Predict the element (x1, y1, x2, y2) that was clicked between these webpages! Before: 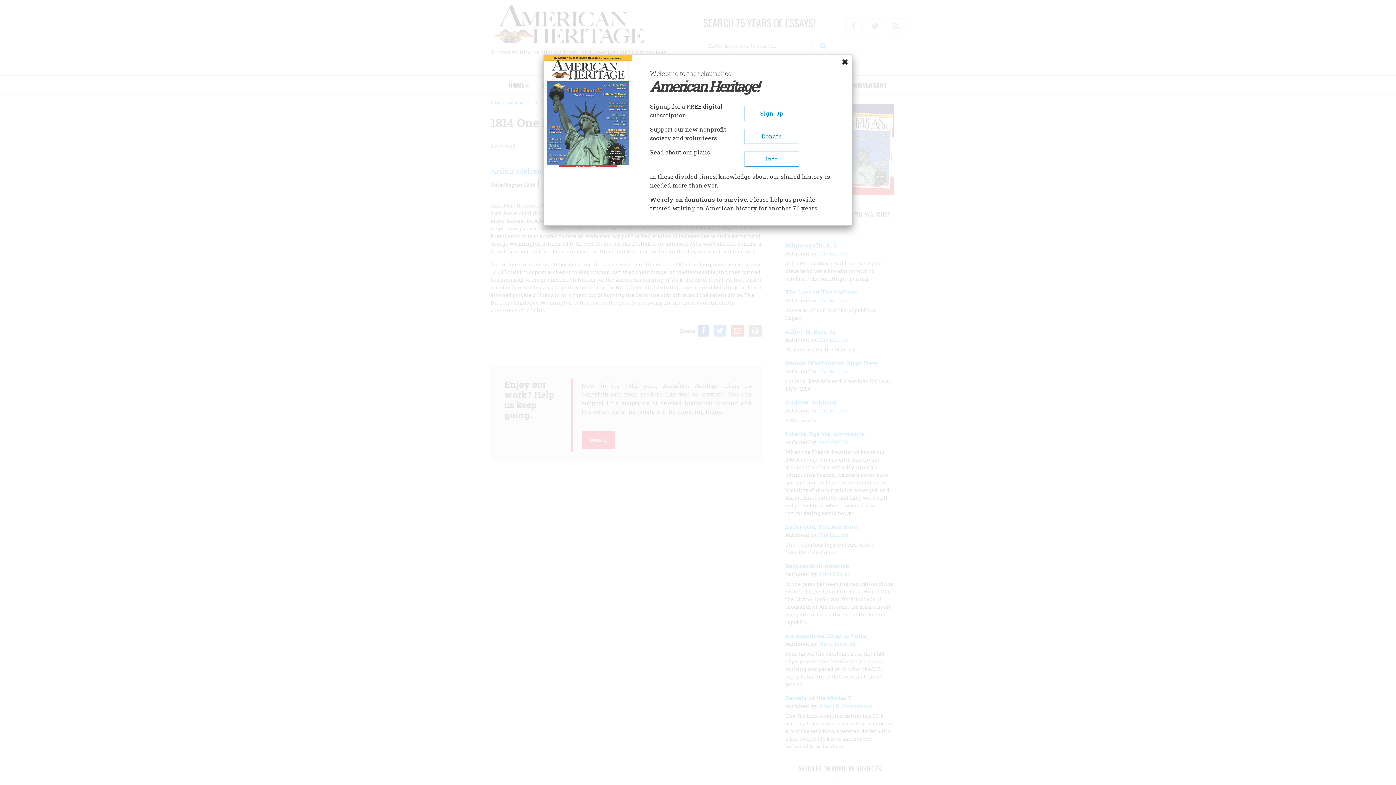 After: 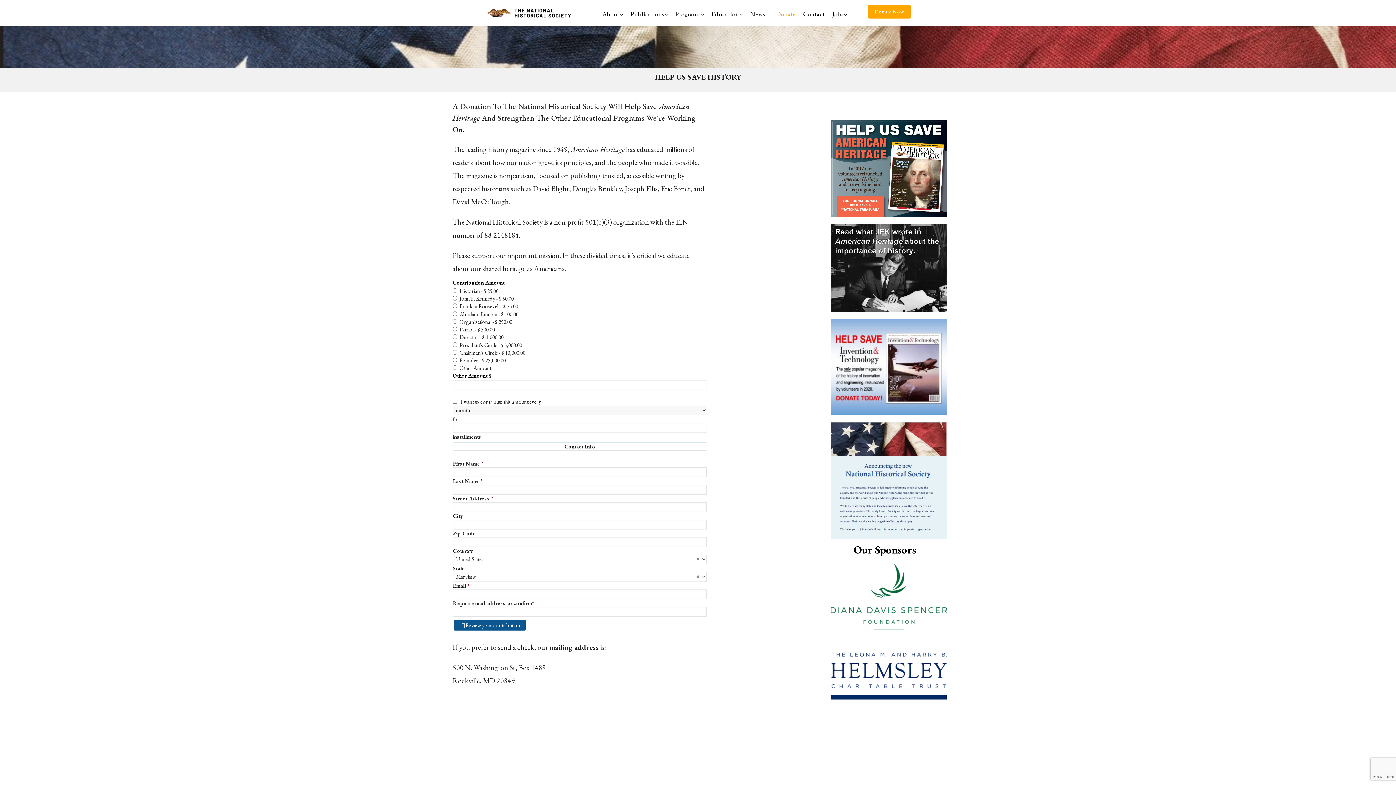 Action: label: Donate bbox: (744, 128, 799, 144)